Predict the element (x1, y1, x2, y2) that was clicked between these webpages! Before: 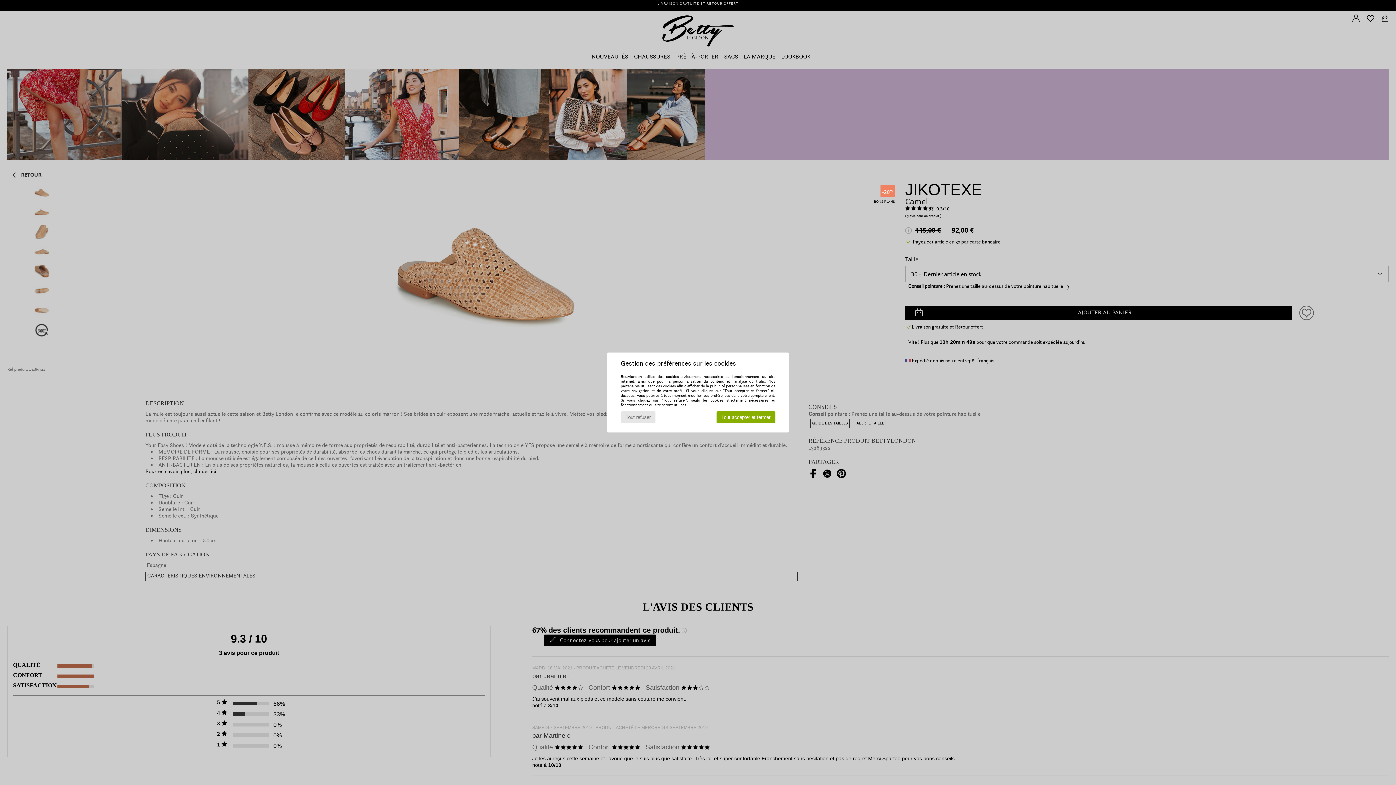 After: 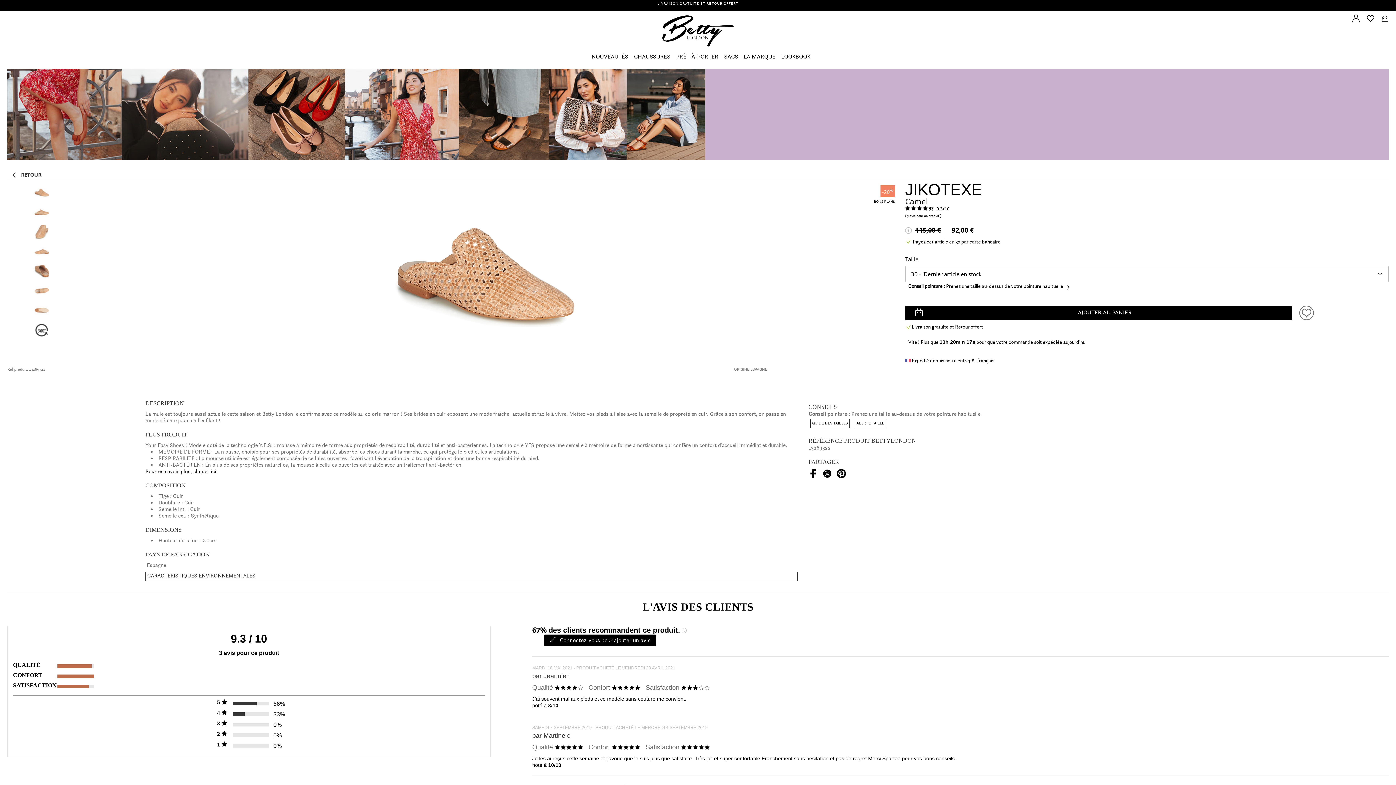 Action: bbox: (716, 411, 775, 423) label: Tout accepter et fermer